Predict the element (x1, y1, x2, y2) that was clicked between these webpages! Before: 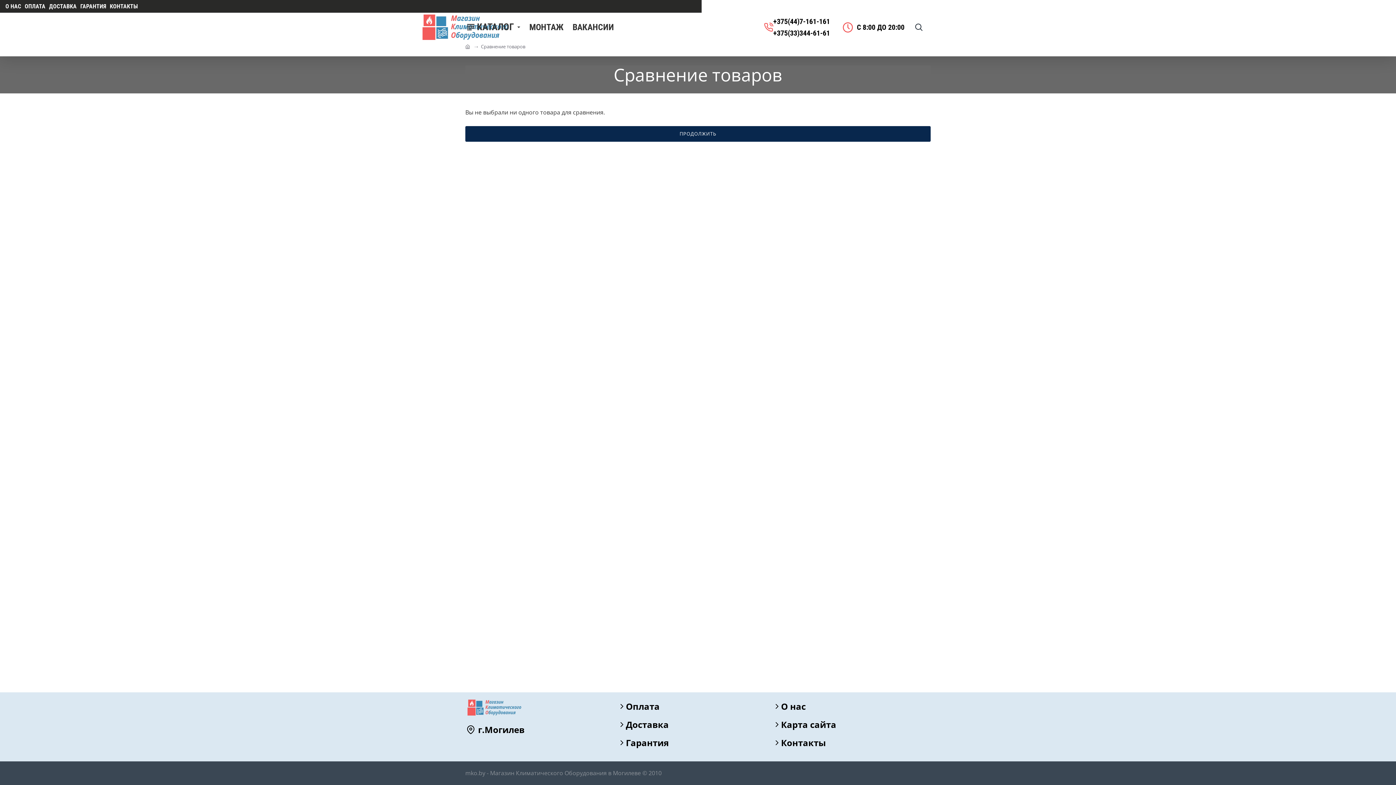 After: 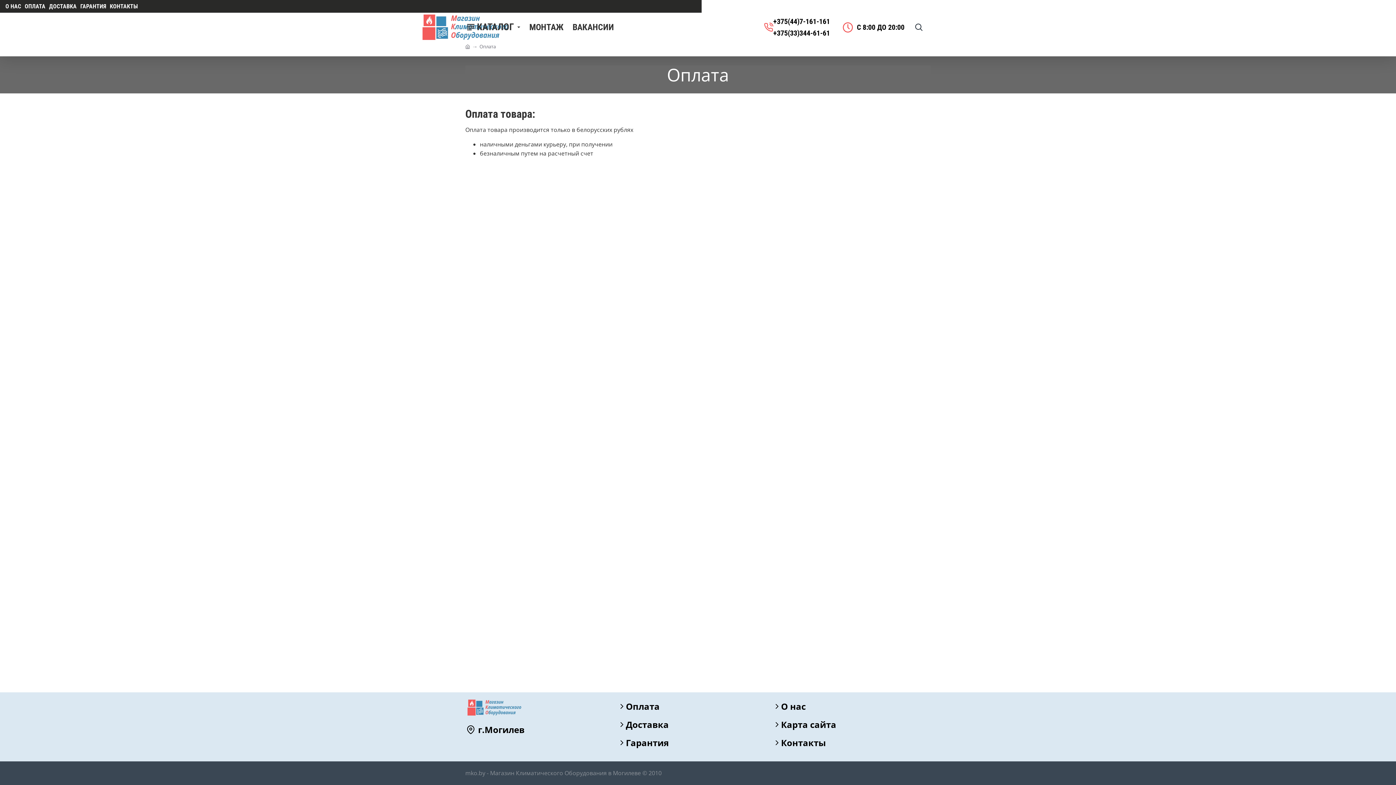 Action: label: ОПЛАТА bbox: (22, 0, 47, 12)